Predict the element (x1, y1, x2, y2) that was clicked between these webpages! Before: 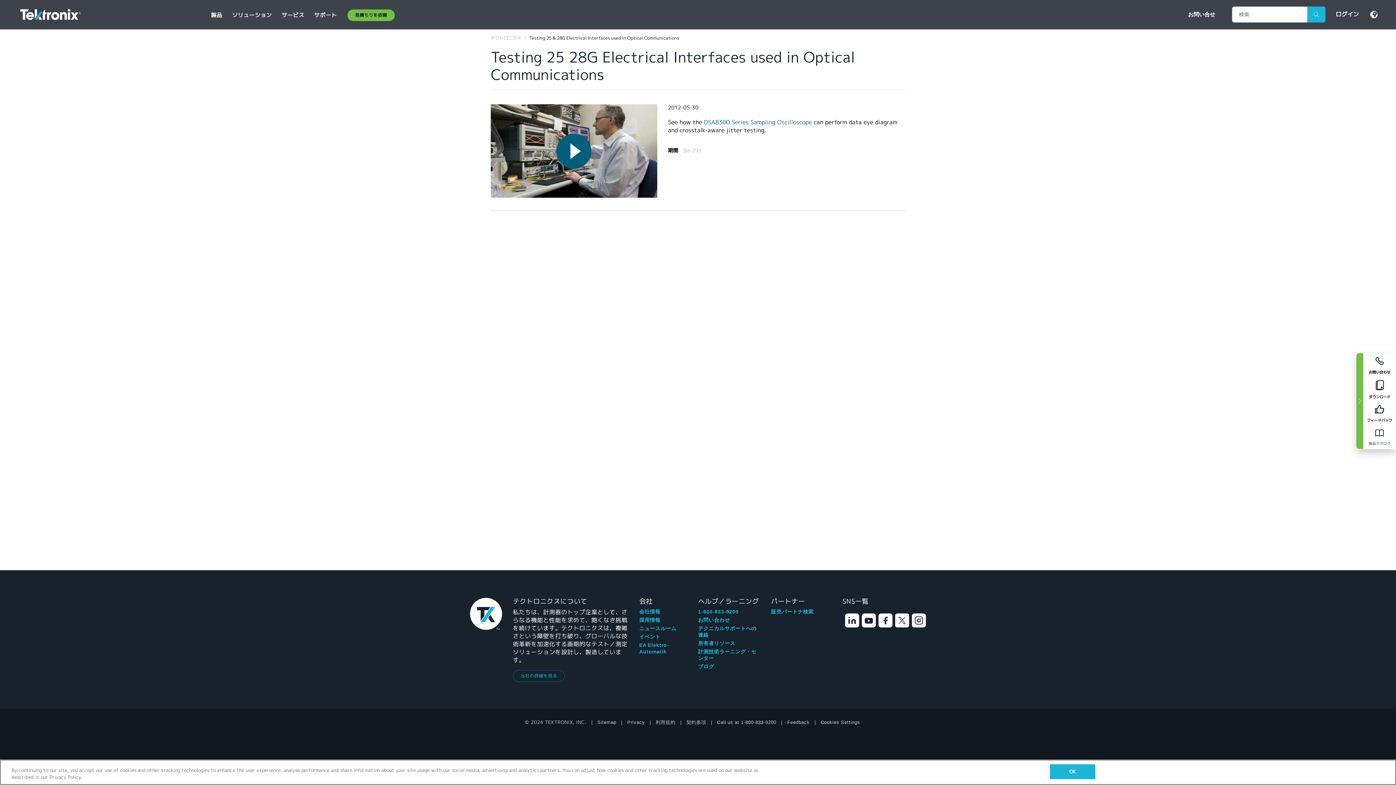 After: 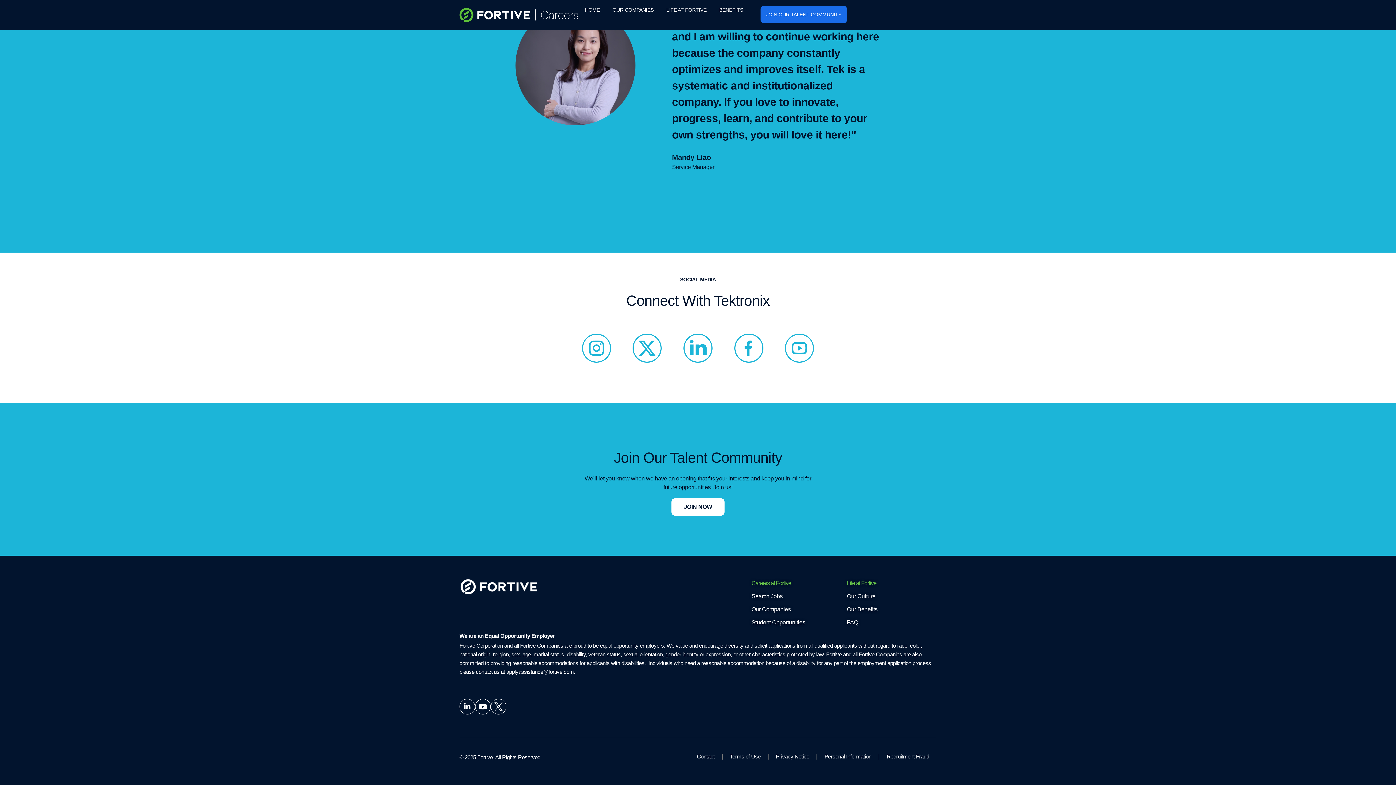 Action: label: 採用情報 bbox: (639, 617, 660, 623)